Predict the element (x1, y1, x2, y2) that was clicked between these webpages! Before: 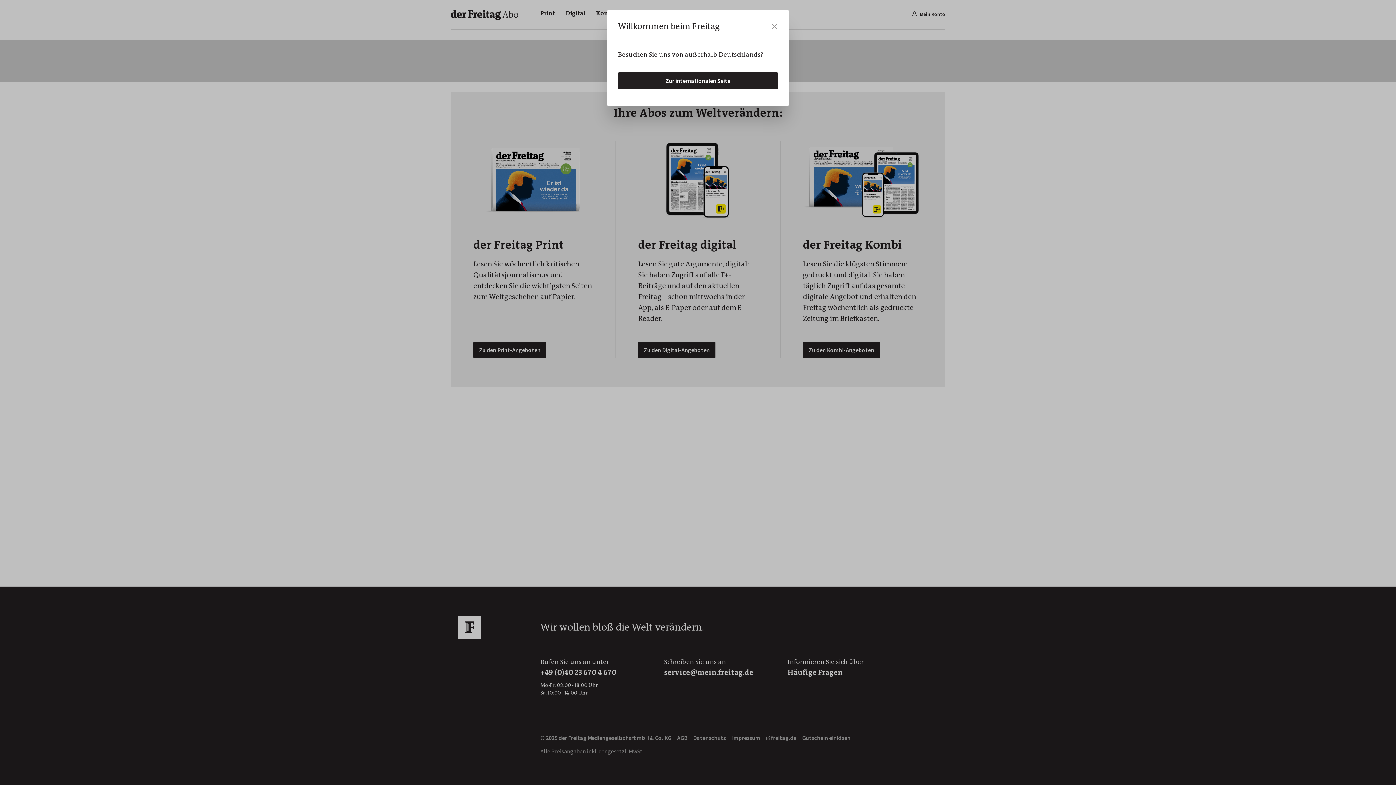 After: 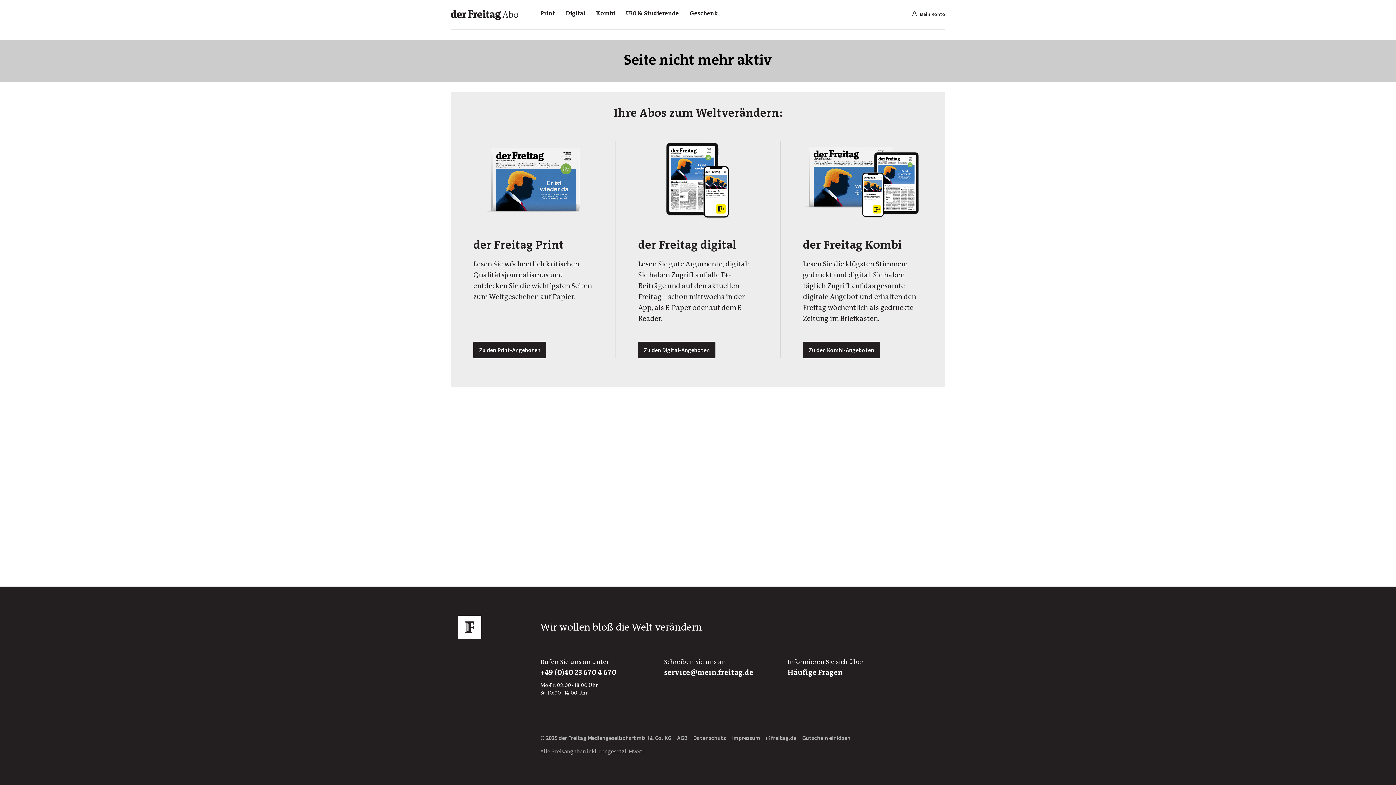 Action: label: Close bbox: (767, 17, 781, 33)